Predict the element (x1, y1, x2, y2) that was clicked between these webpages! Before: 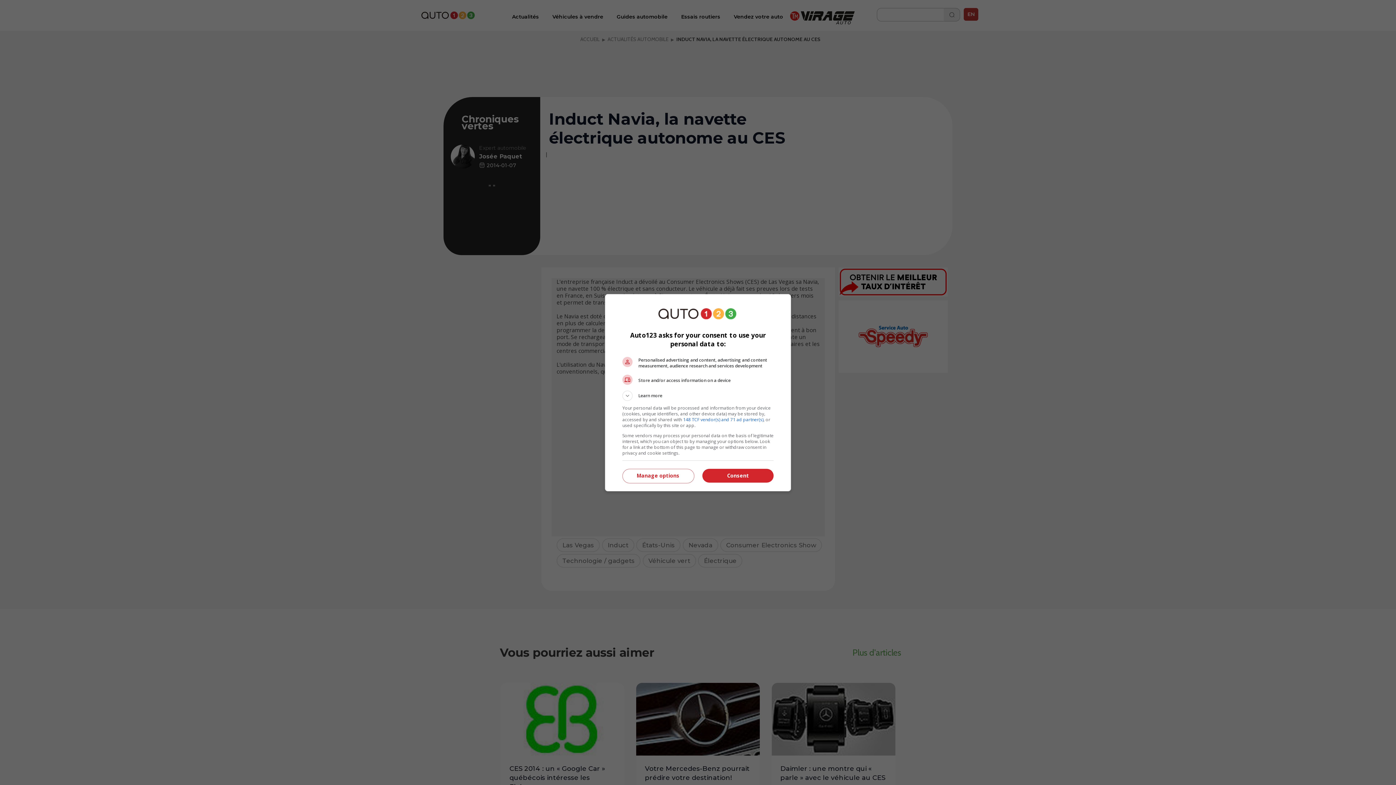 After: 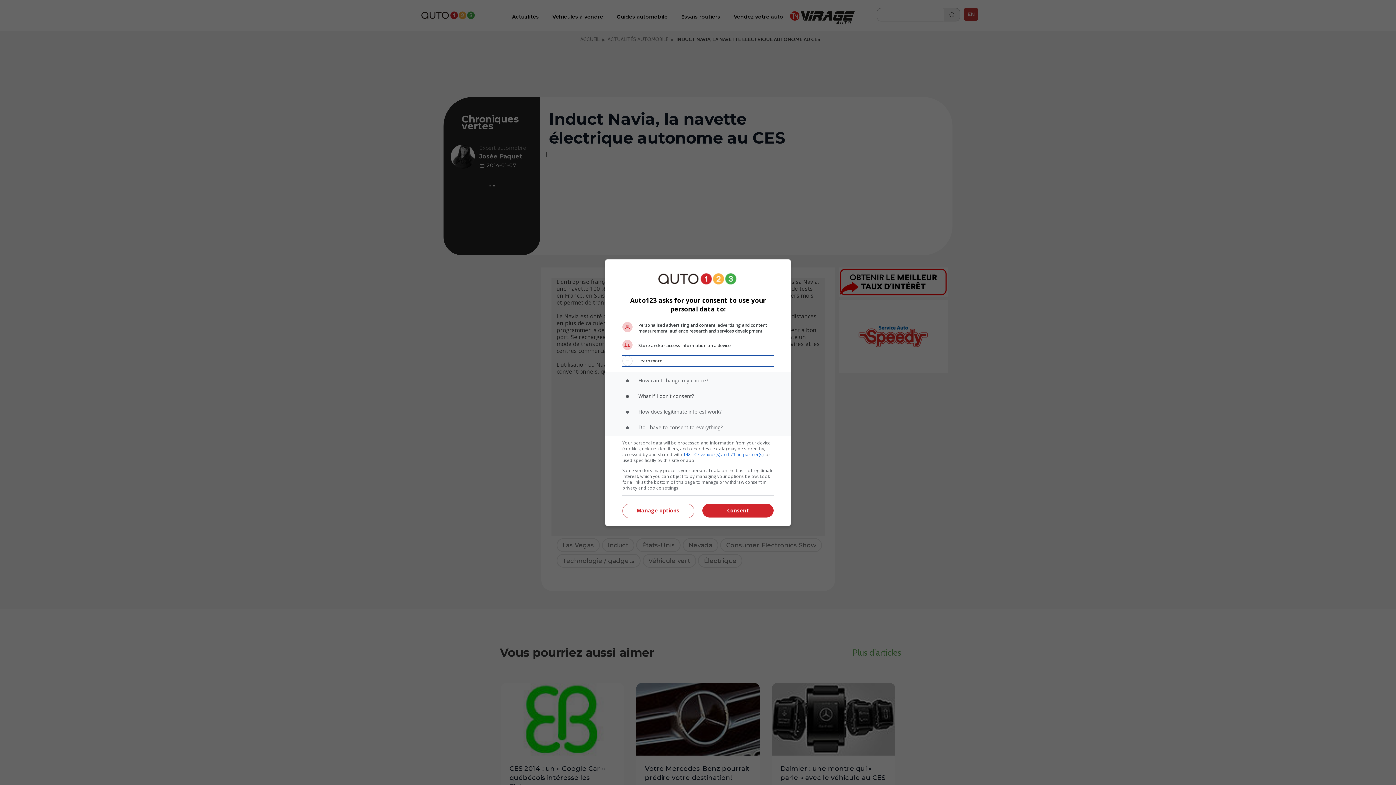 Action: label: Learn more bbox: (622, 390, 773, 400)